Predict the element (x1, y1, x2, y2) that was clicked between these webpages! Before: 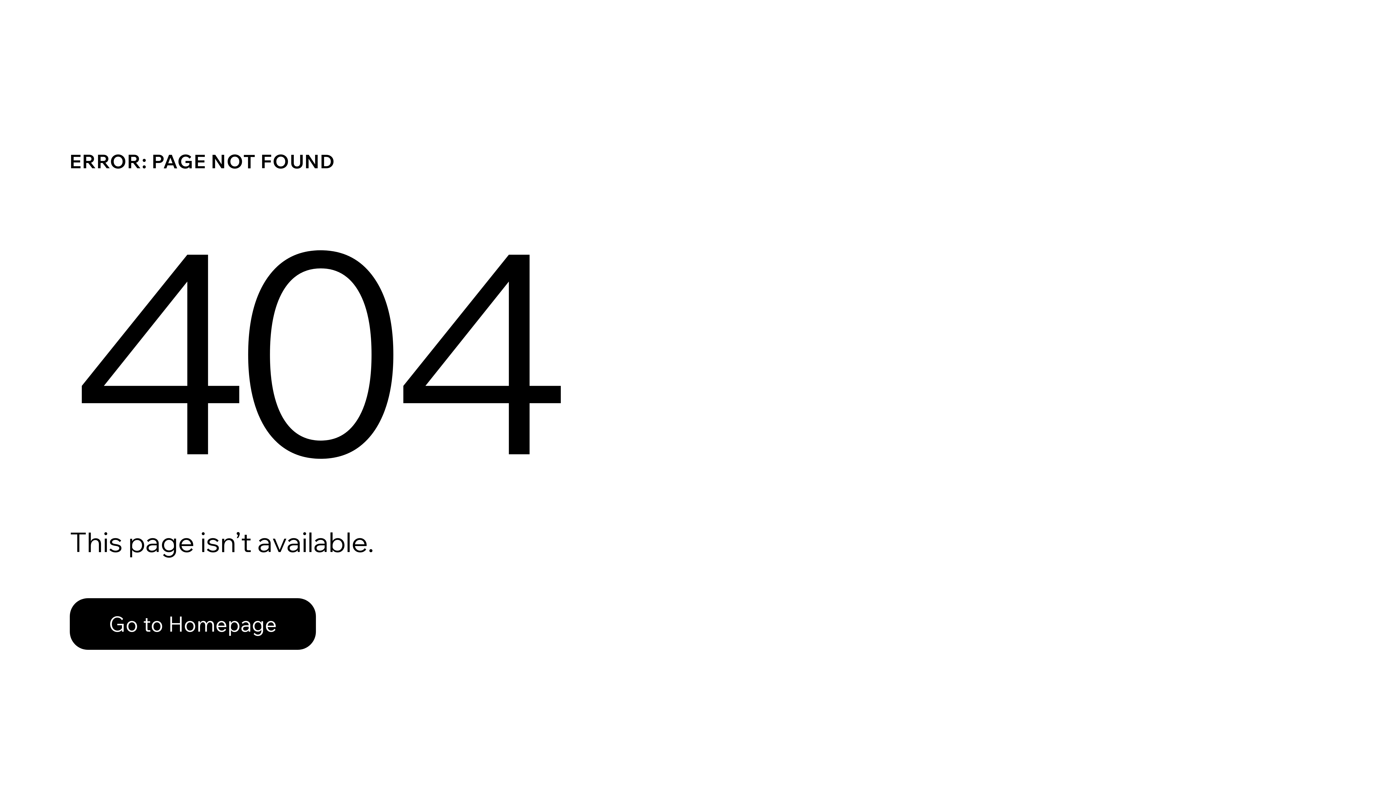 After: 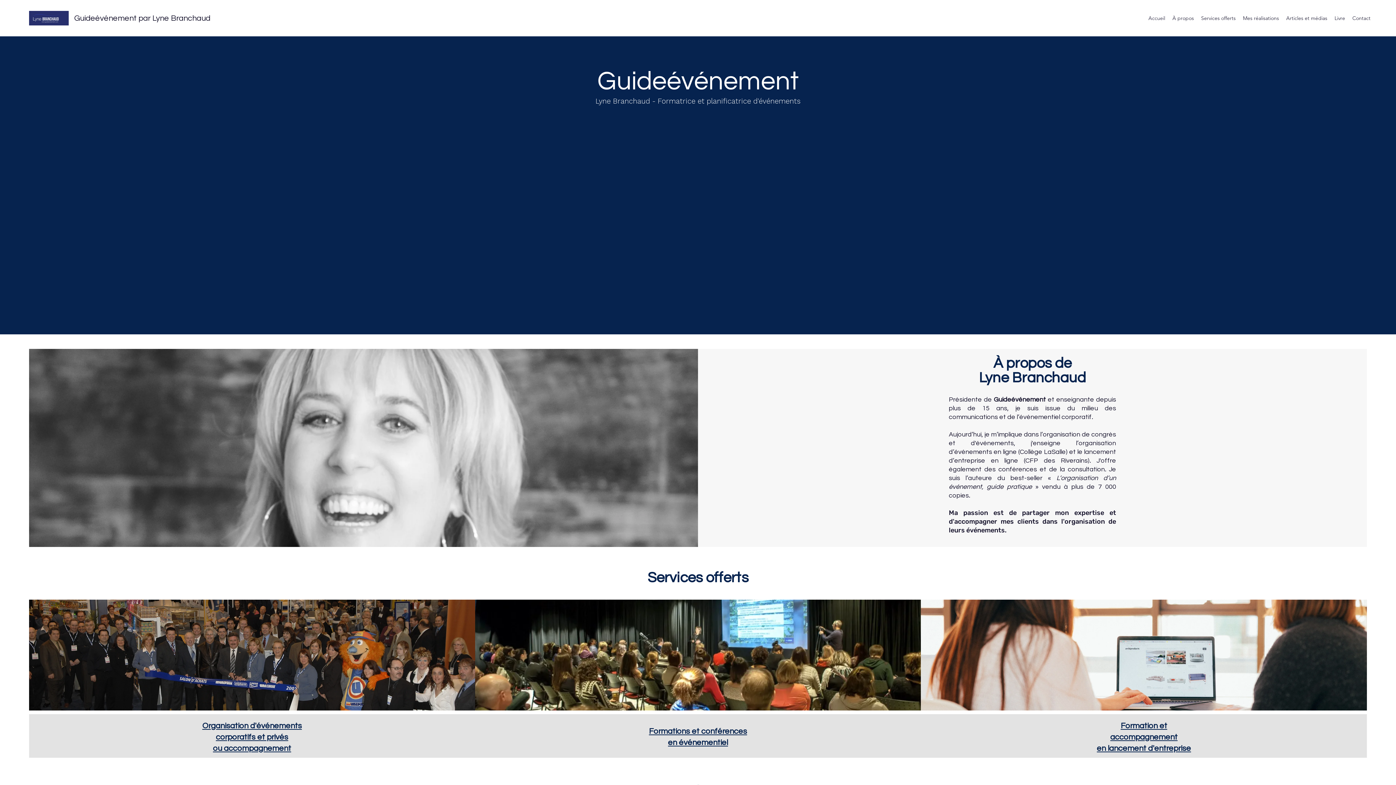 Action: label: Go to Homepage bbox: (69, 582, 768, 659)